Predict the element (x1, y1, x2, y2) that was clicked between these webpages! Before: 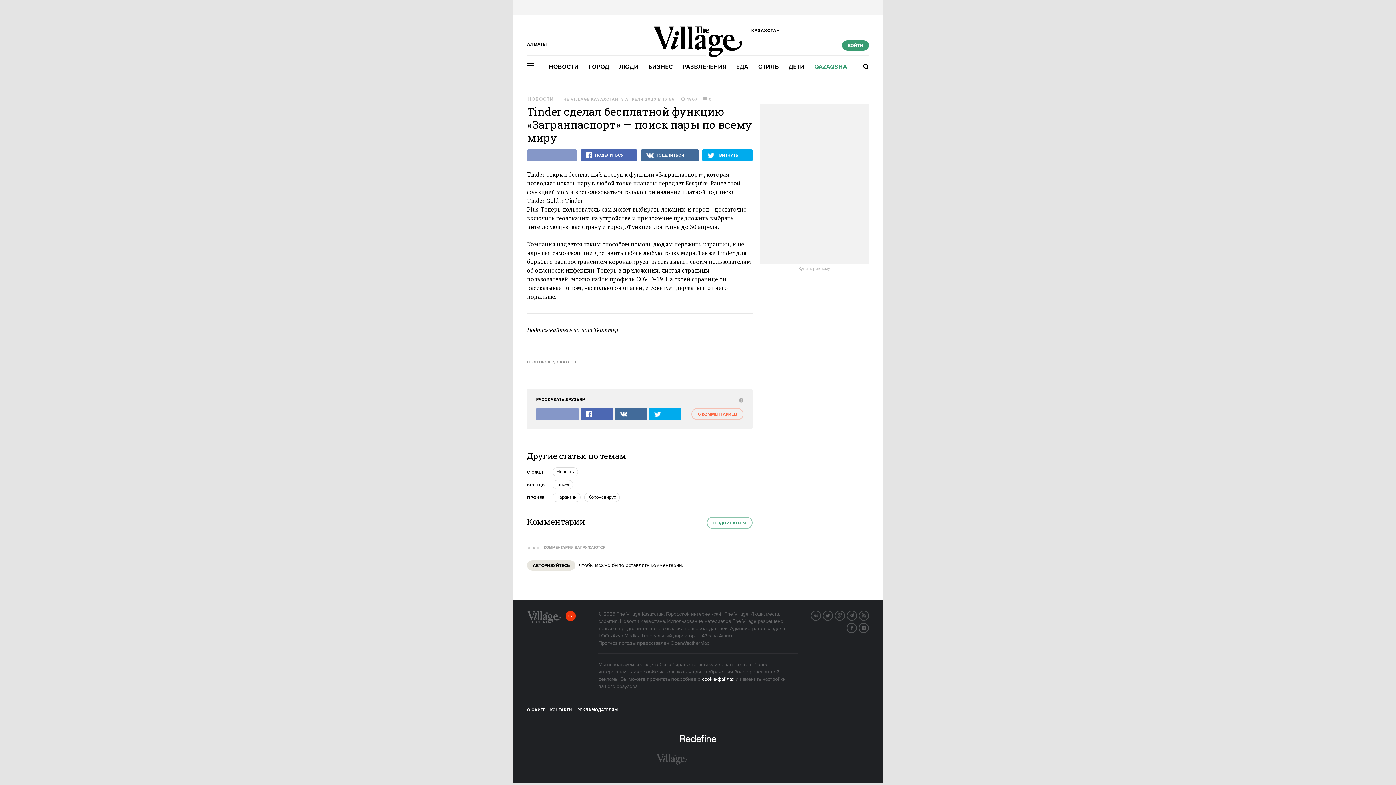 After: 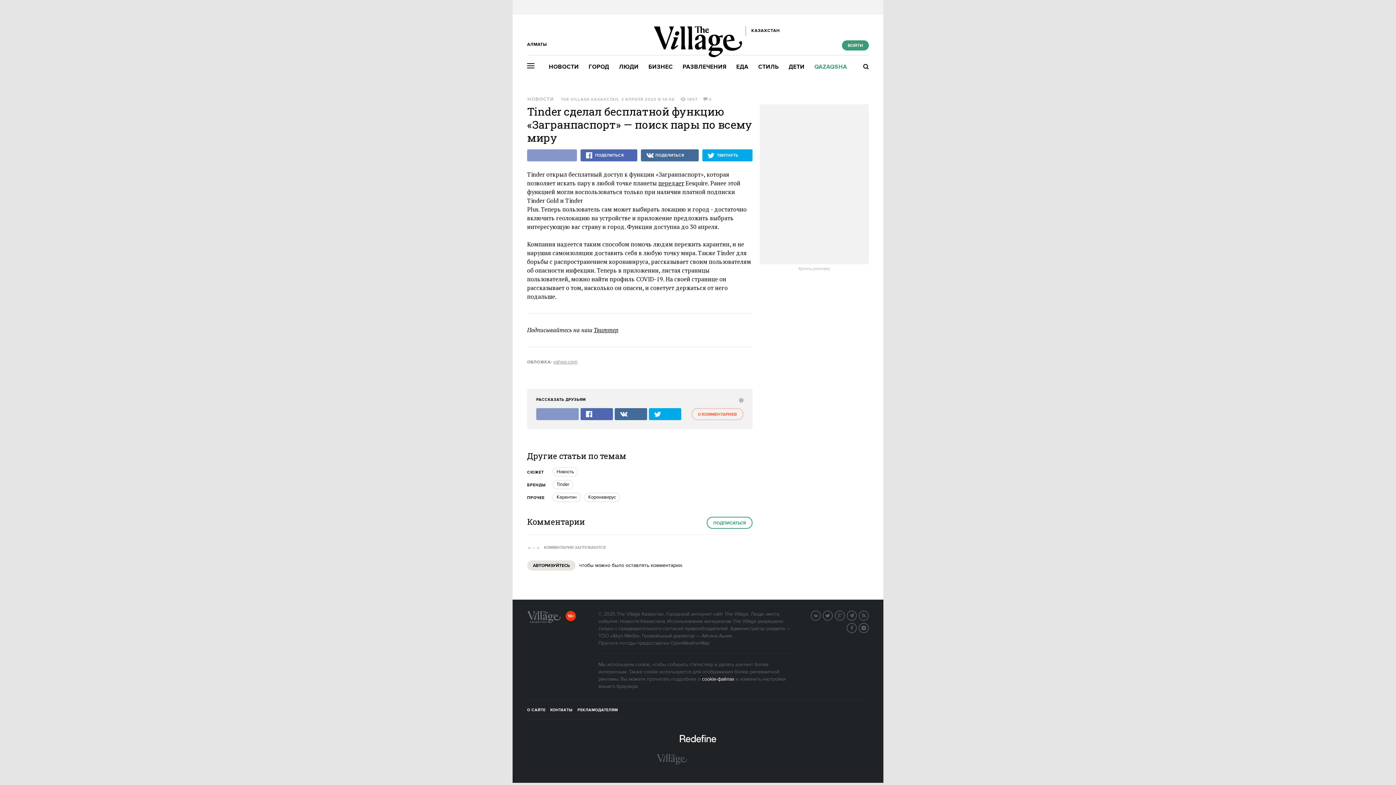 Action: label: ПОДПИСАТЬСЯ bbox: (706, 517, 752, 529)